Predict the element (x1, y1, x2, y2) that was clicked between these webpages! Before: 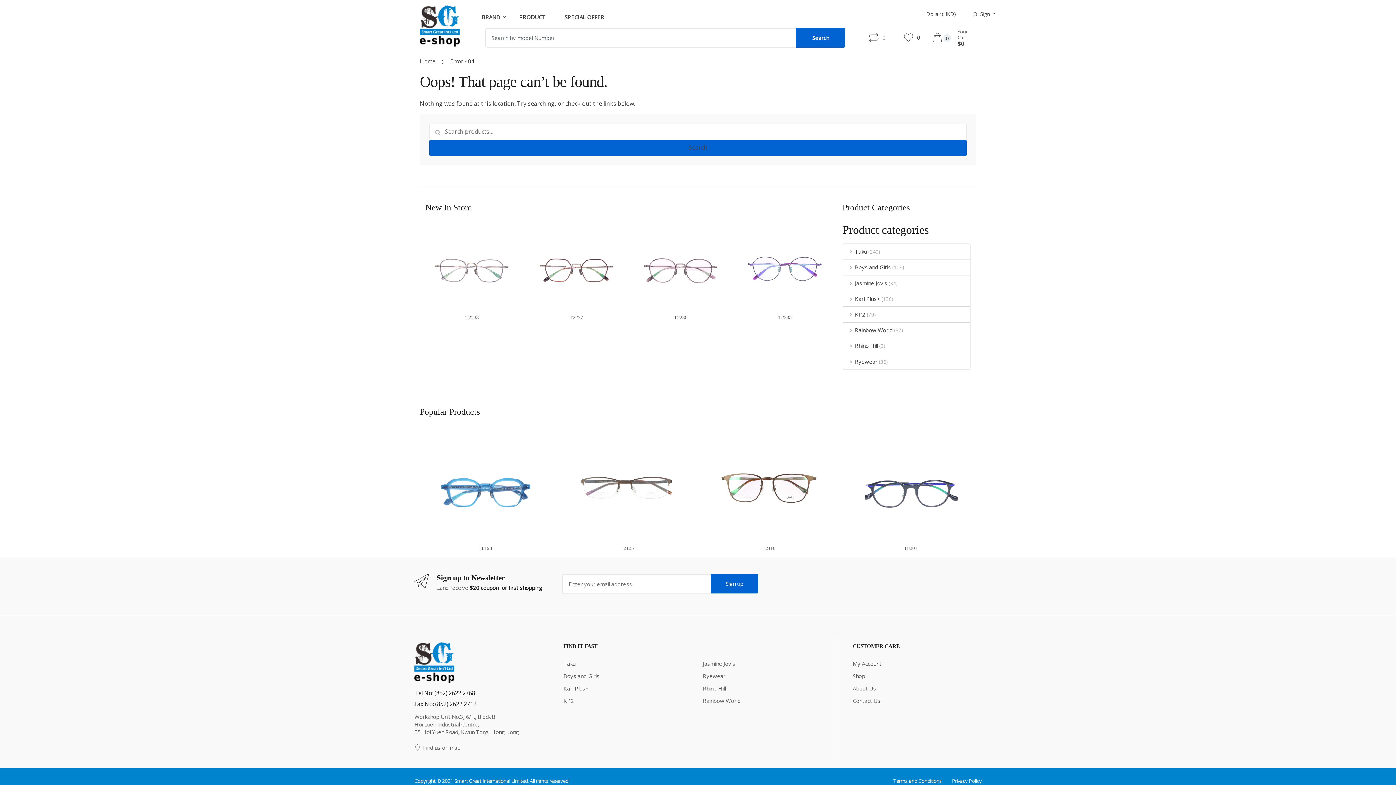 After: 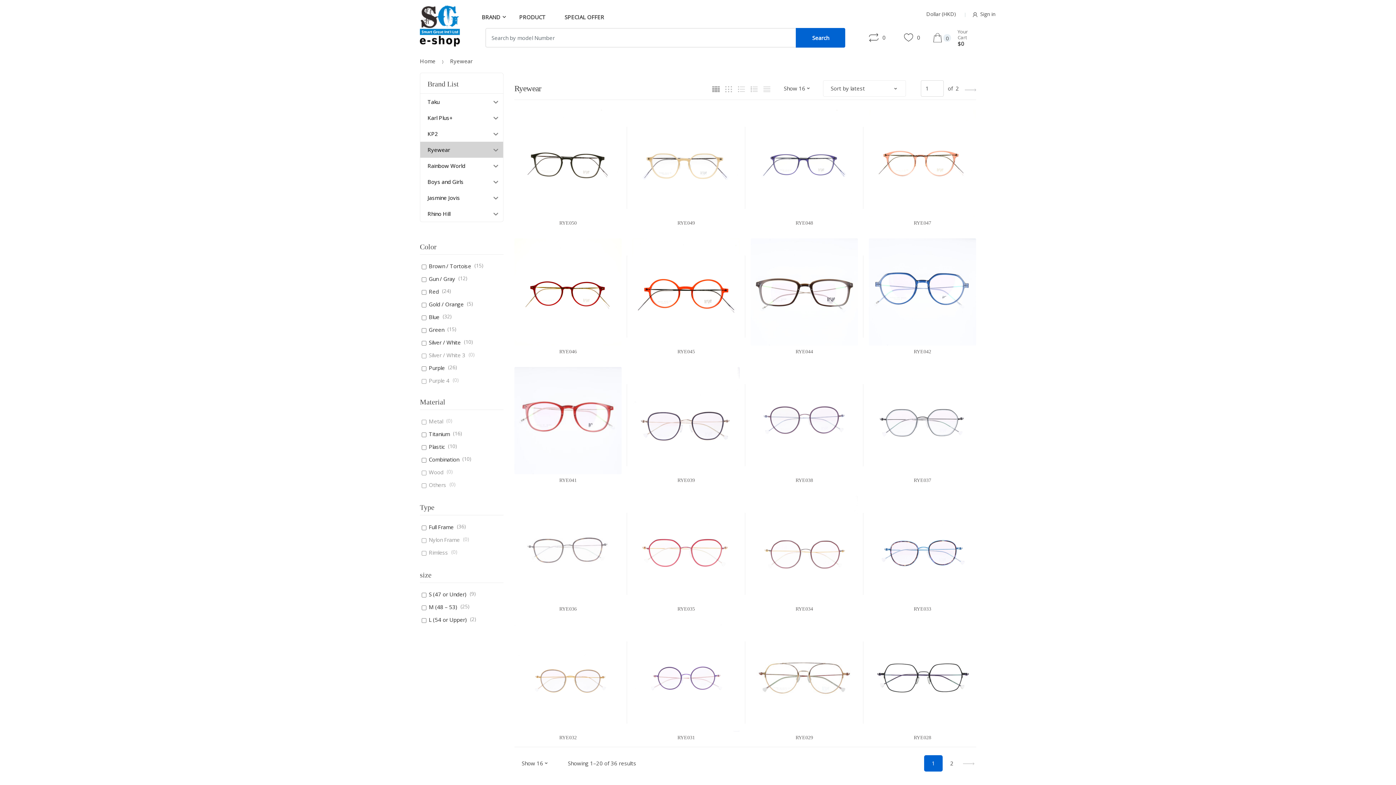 Action: label: Ryewear bbox: (703, 670, 725, 682)